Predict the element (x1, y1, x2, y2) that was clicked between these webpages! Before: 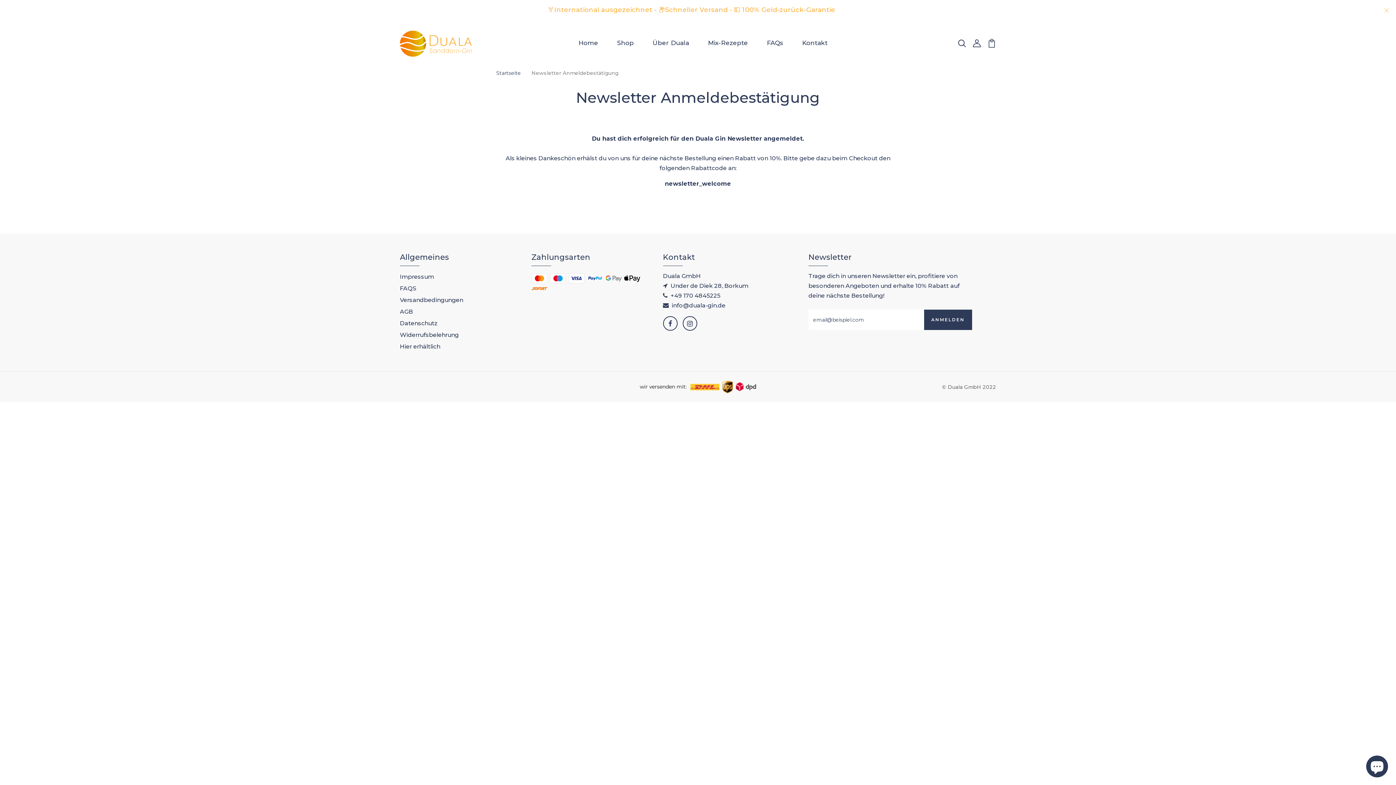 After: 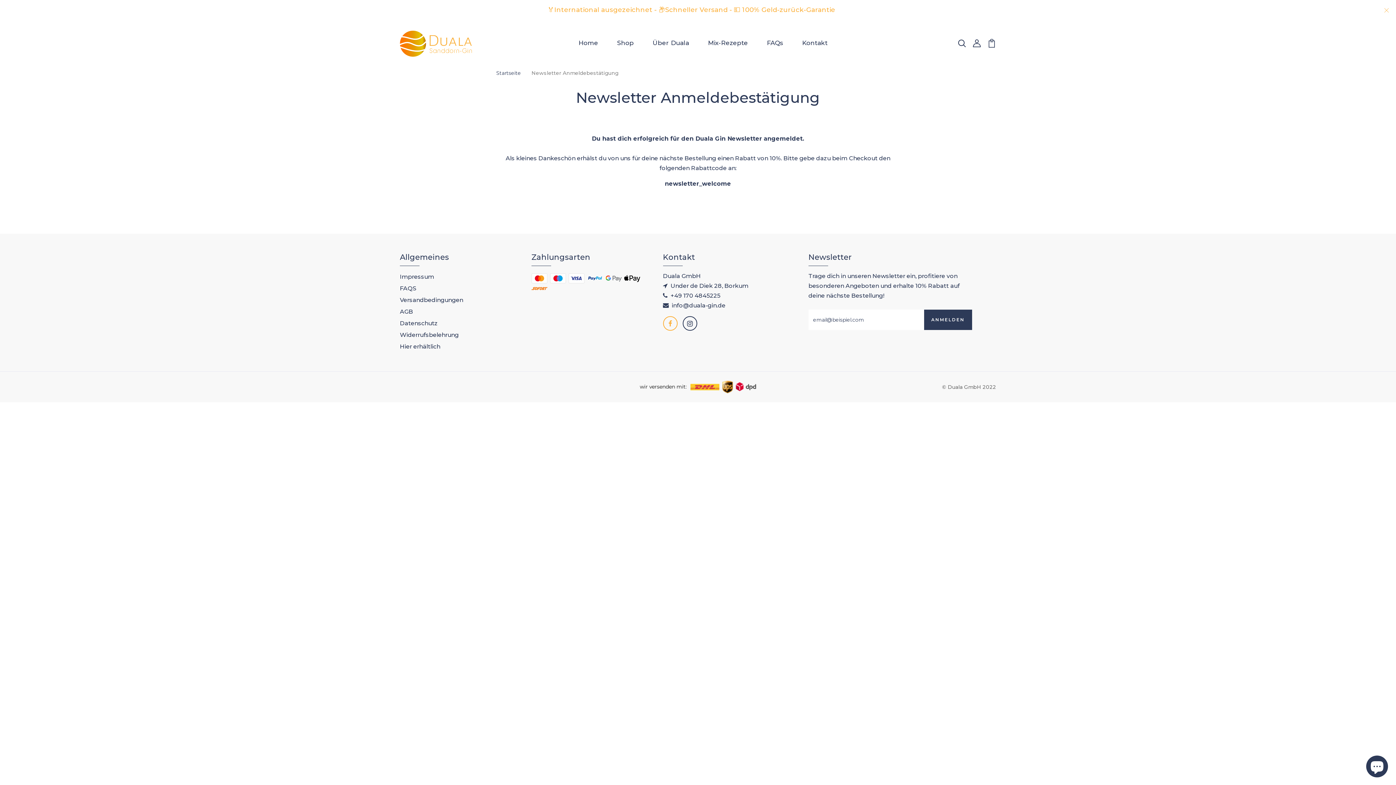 Action: bbox: (663, 316, 677, 330)